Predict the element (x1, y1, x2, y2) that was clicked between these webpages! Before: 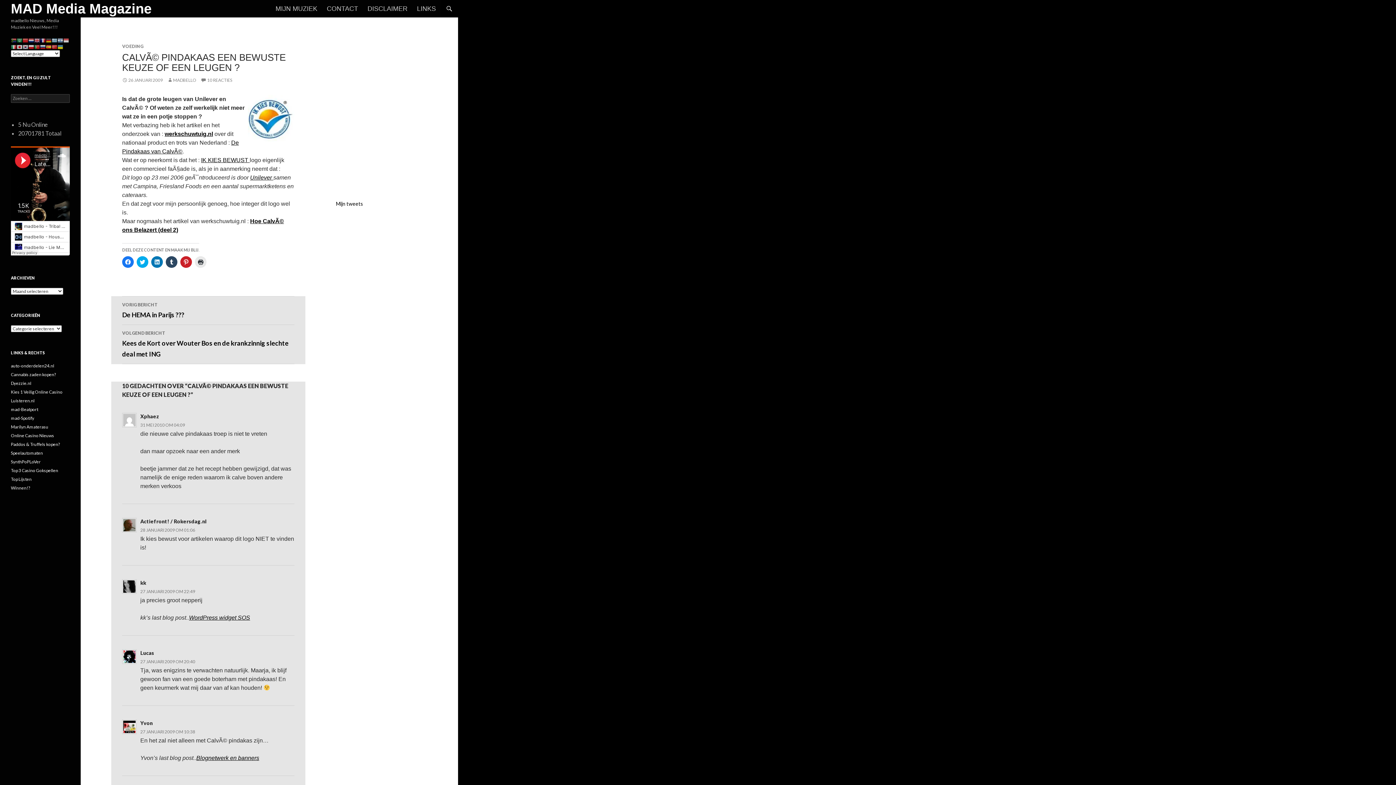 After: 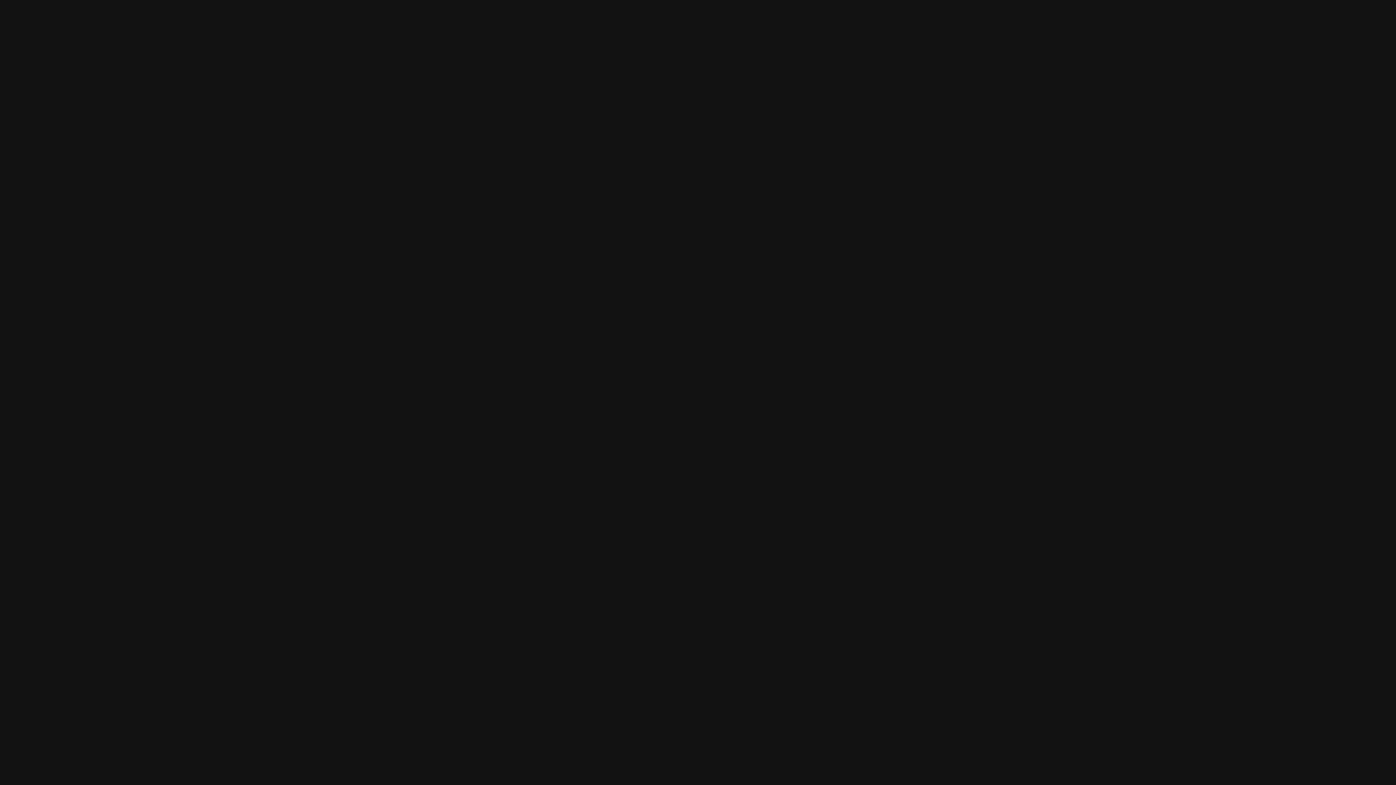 Action: bbox: (10, 415, 34, 421) label: mad-Spotify